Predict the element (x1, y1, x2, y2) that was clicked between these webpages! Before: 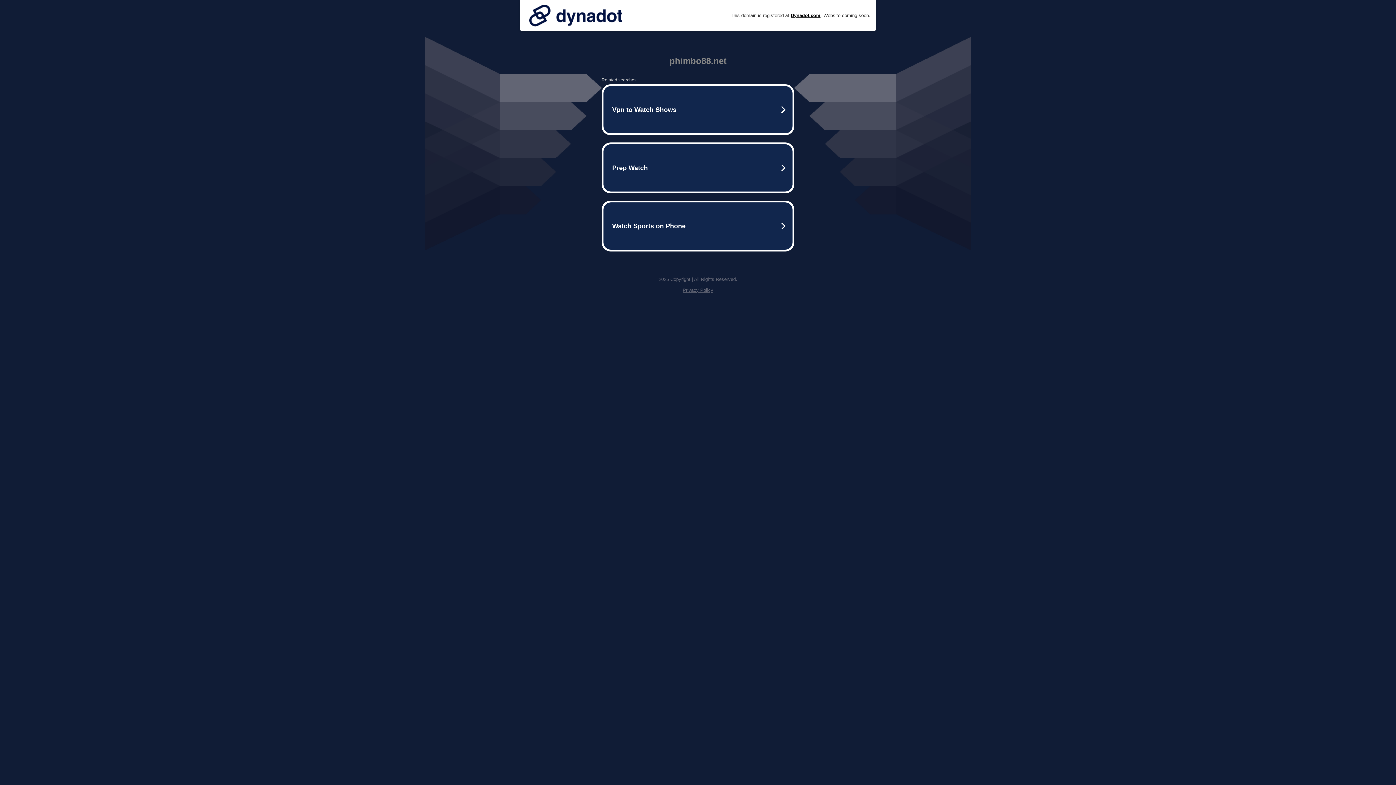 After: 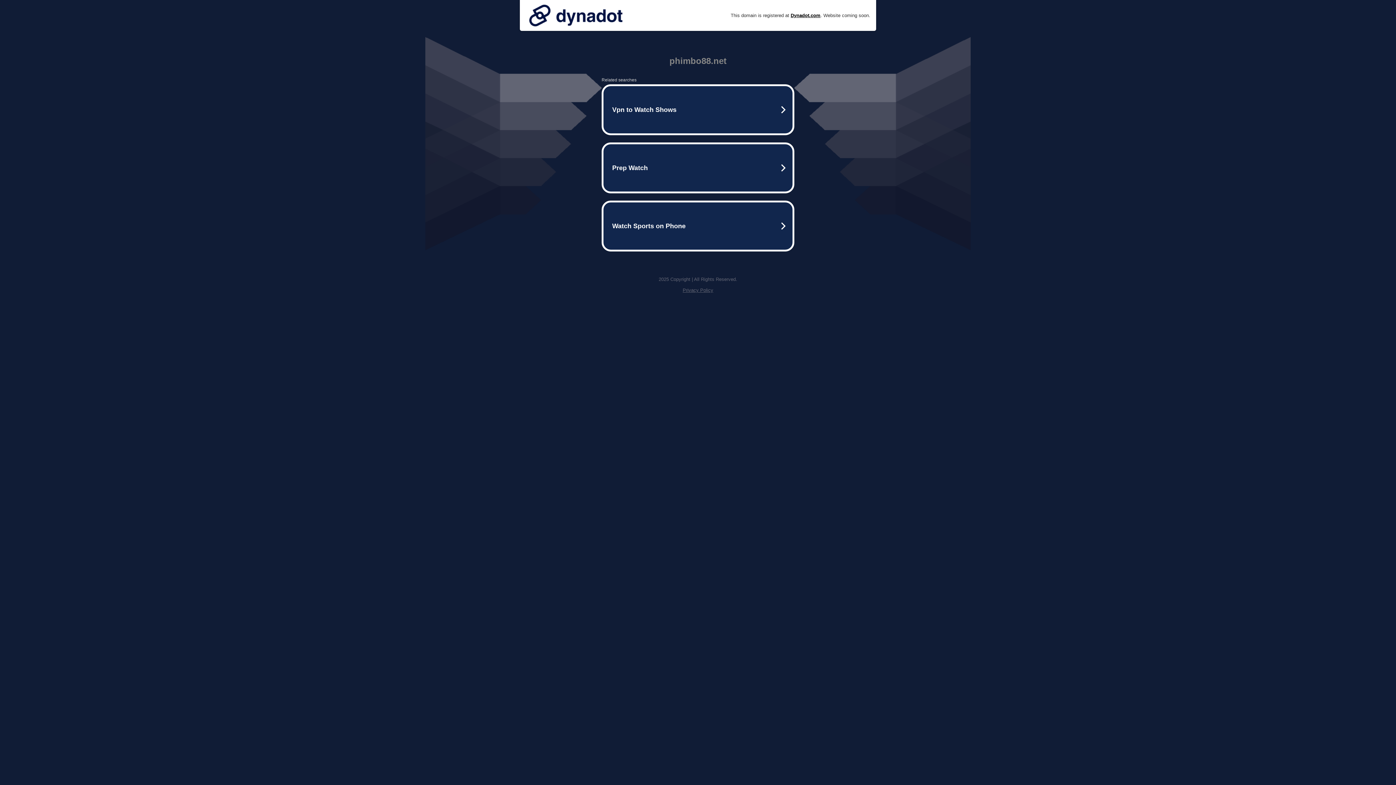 Action: bbox: (682, 287, 713, 293) label: Privacy Policy